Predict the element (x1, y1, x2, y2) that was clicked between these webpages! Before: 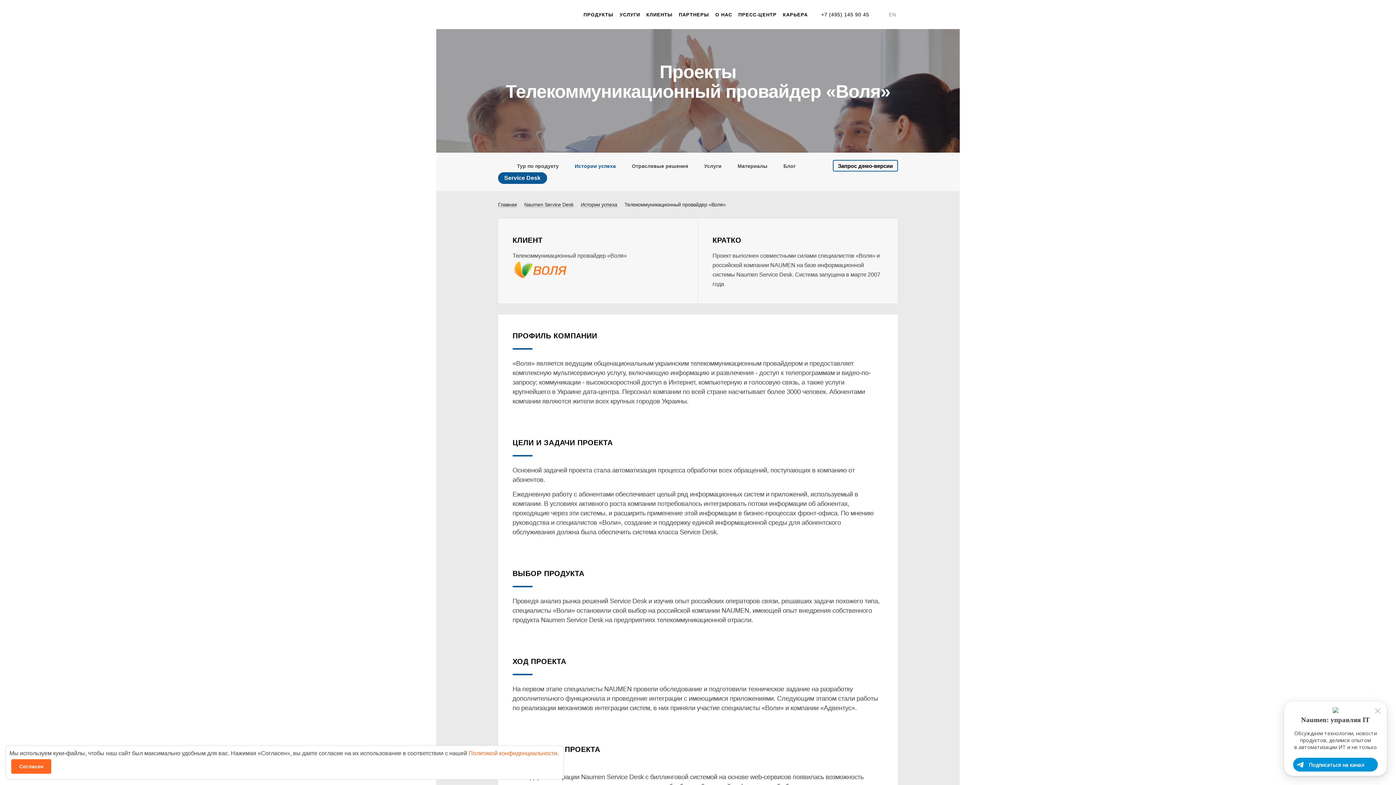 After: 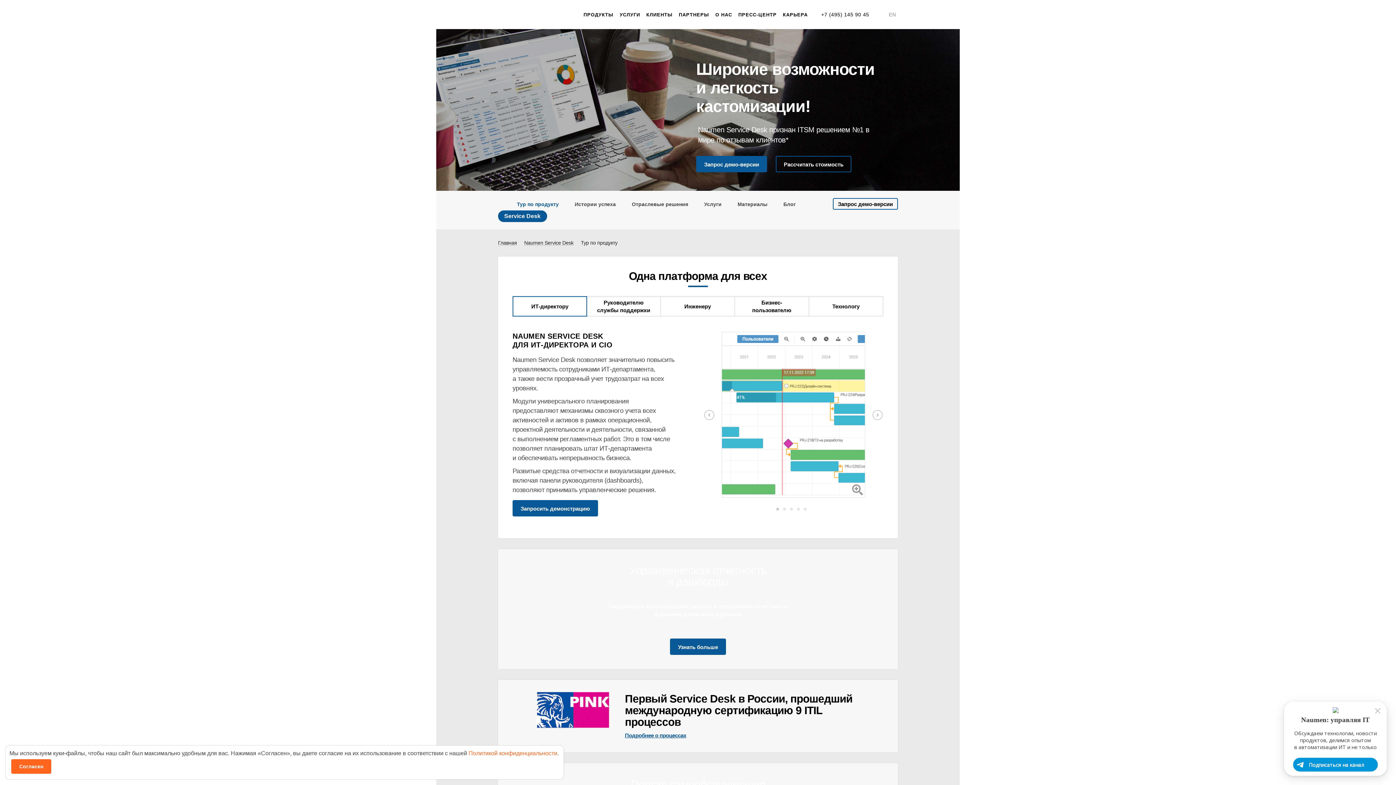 Action: label: Тур по продукту bbox: (517, 160, 558, 172)